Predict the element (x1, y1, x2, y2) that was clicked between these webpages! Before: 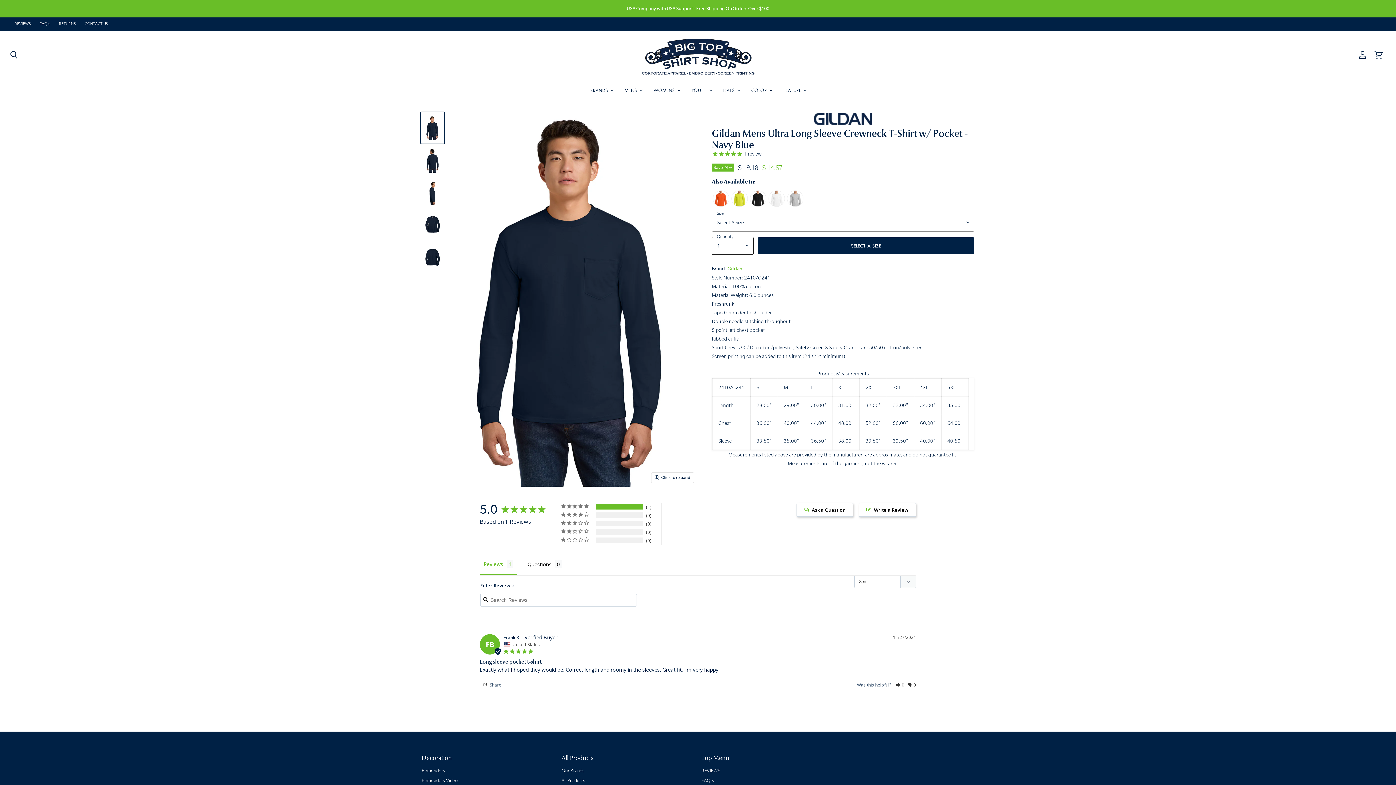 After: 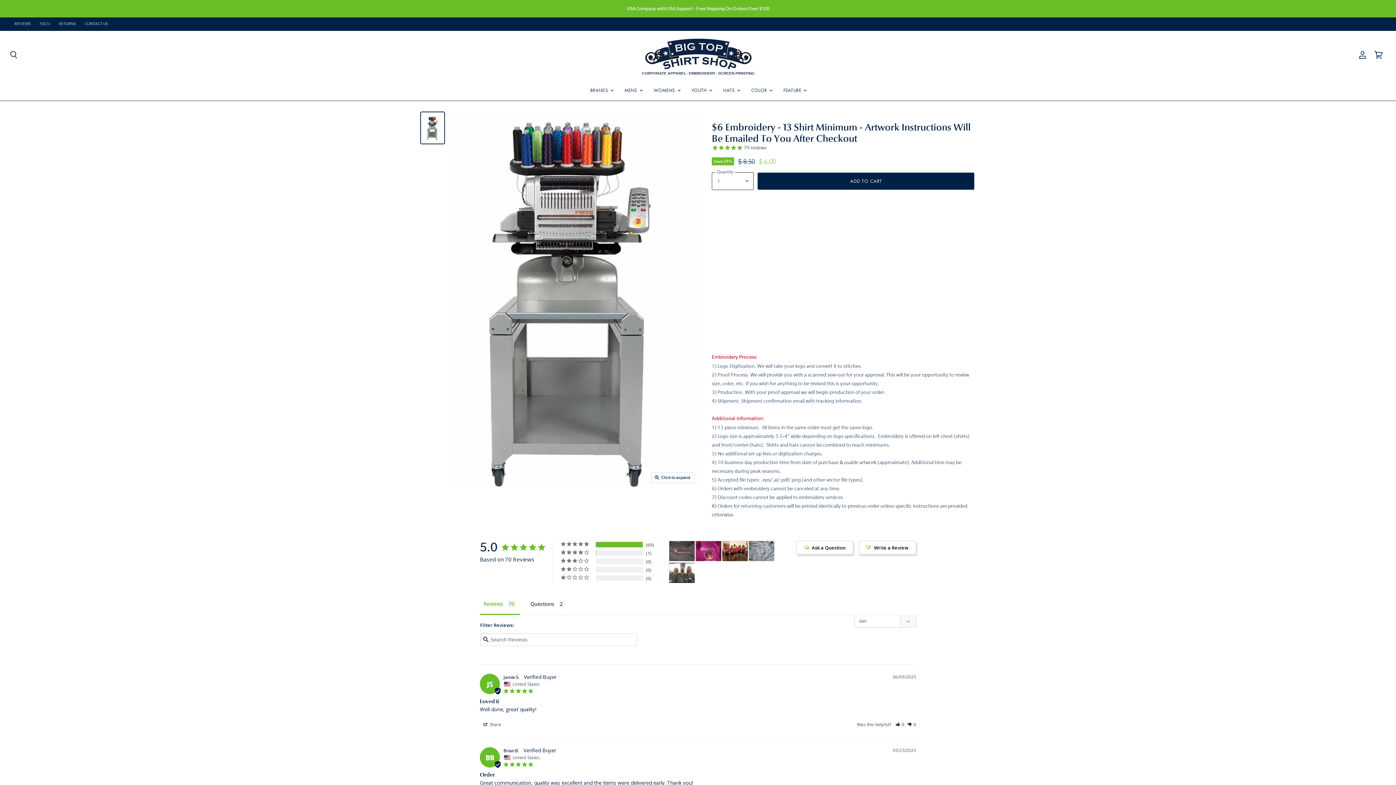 Action: bbox: (421, 551, 445, 556) label: Embroidery